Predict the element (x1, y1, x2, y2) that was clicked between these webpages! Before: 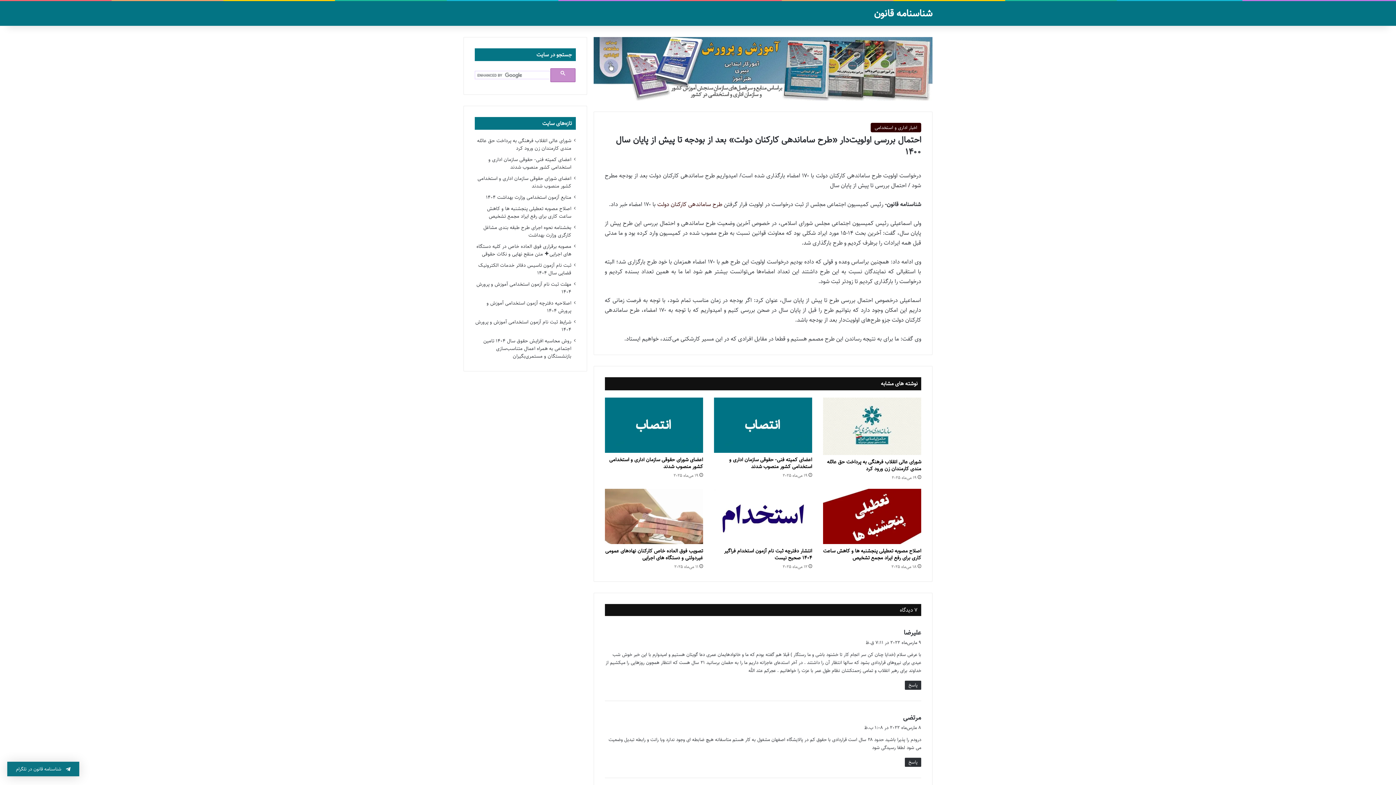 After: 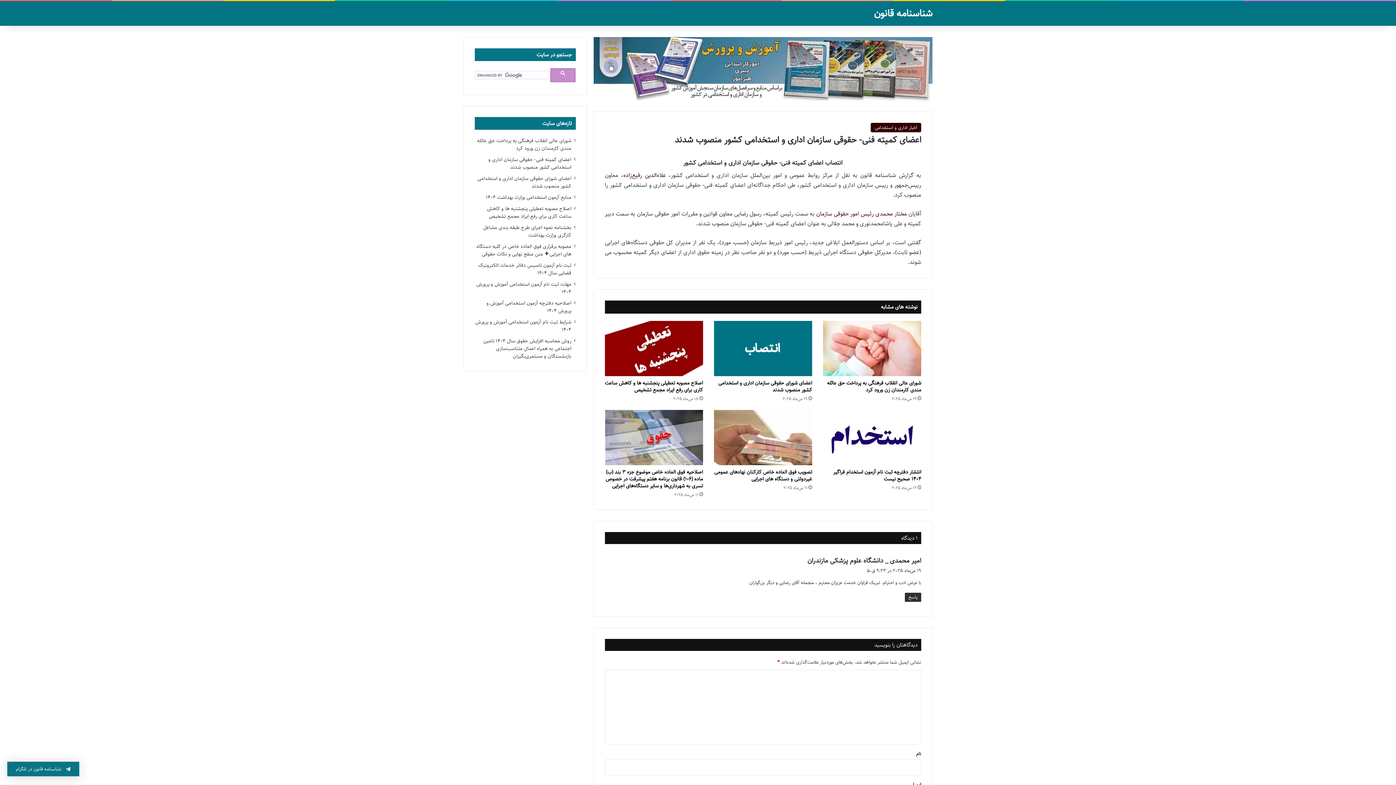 Action: label: اعضای کمیته فنی- حقوقی سازمان اداری و استخدامی کشور منصوب شدند bbox: (488, 155, 571, 171)